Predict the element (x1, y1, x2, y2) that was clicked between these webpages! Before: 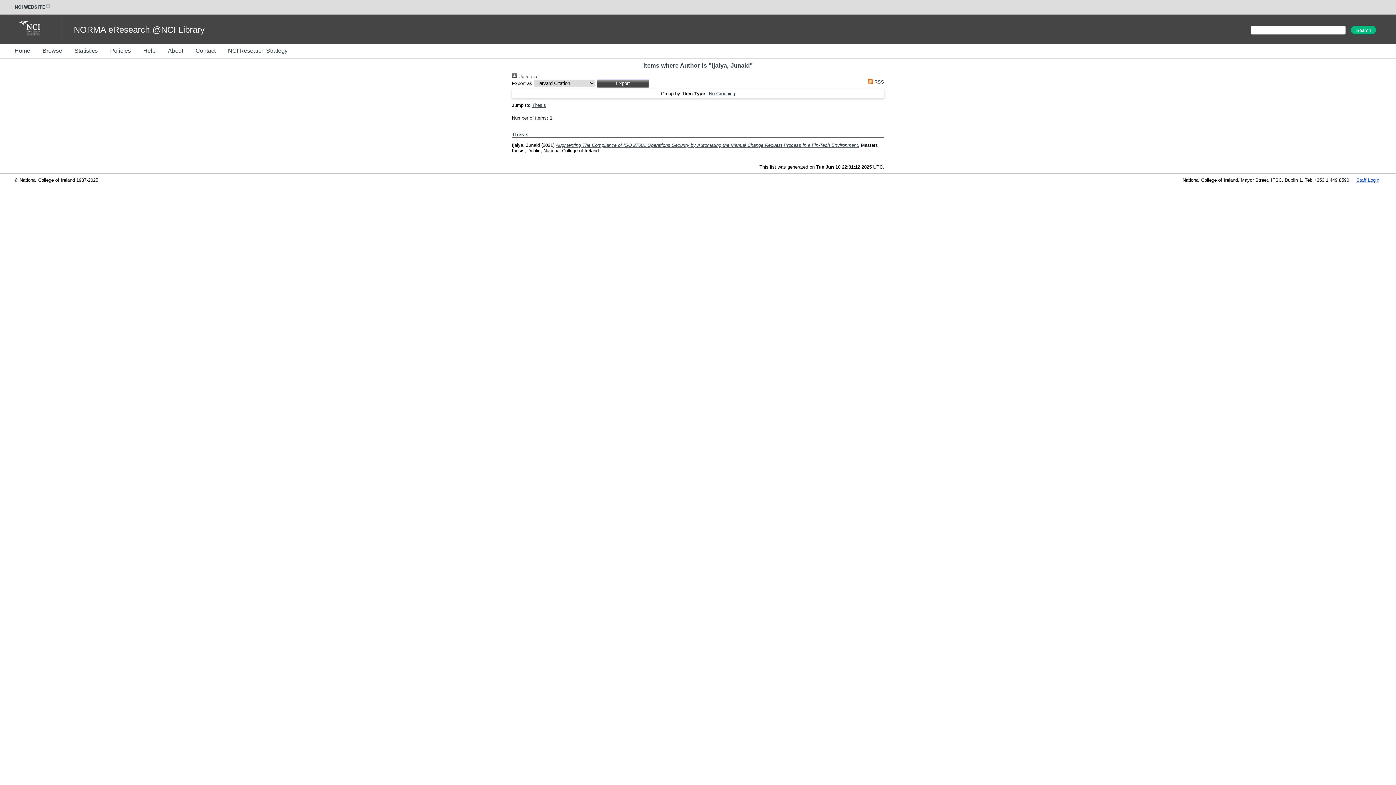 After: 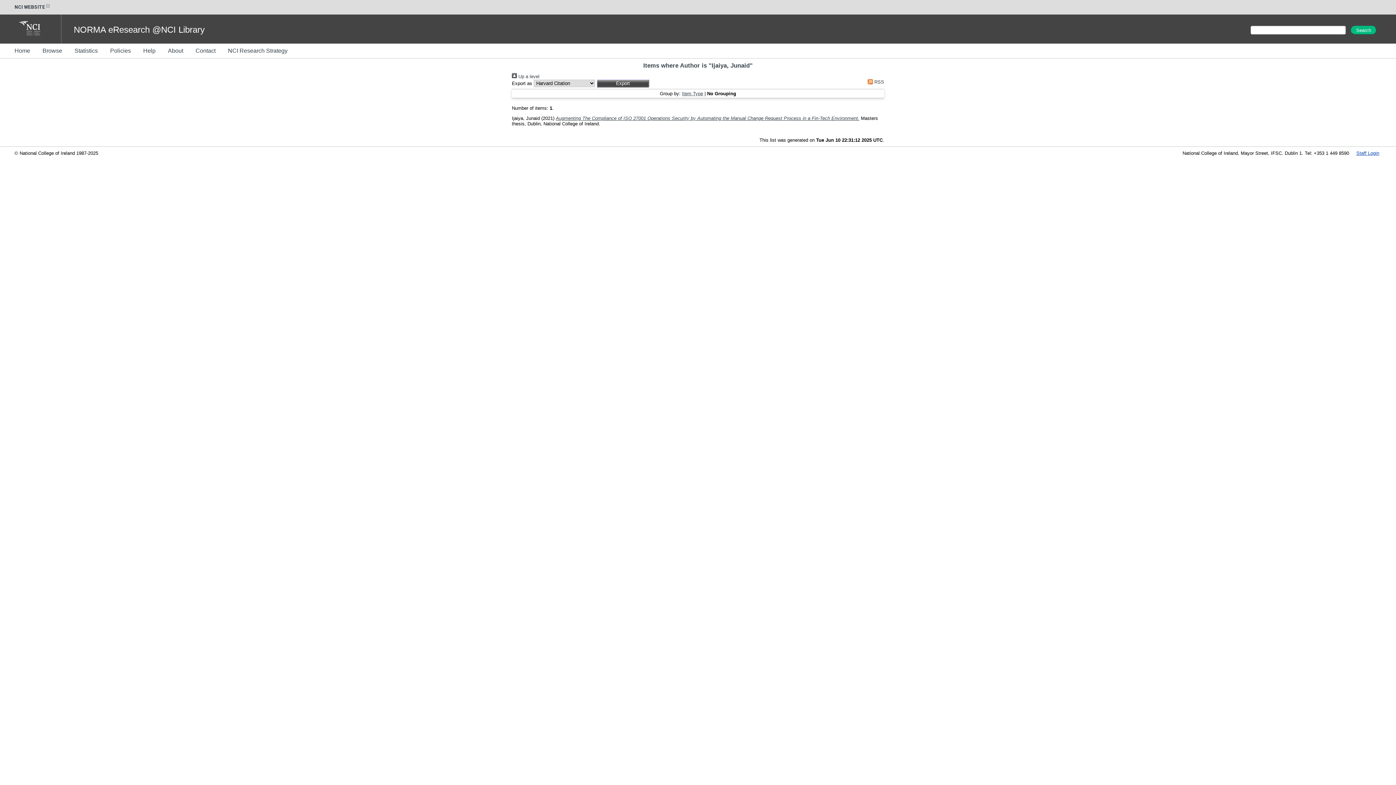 Action: bbox: (709, 90, 735, 96) label: No Grouping